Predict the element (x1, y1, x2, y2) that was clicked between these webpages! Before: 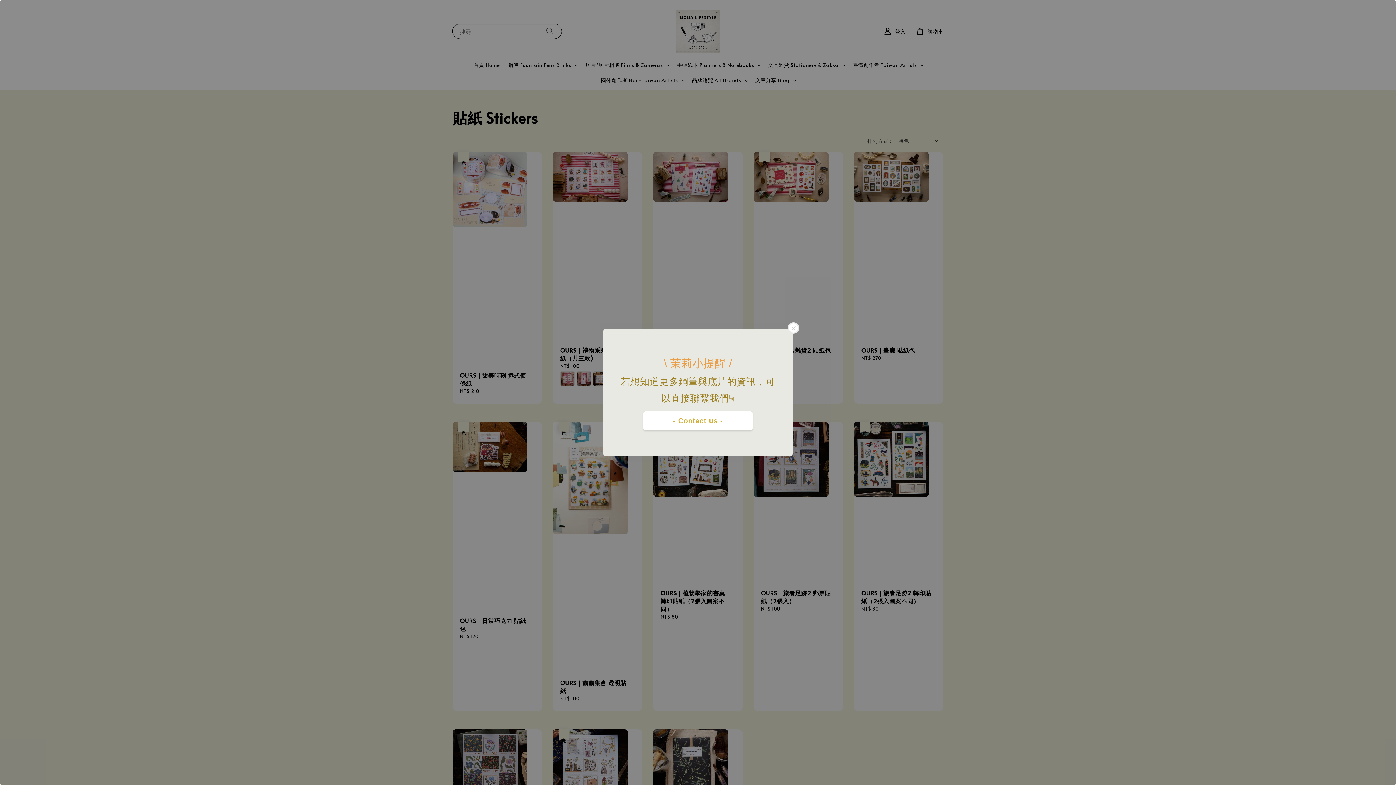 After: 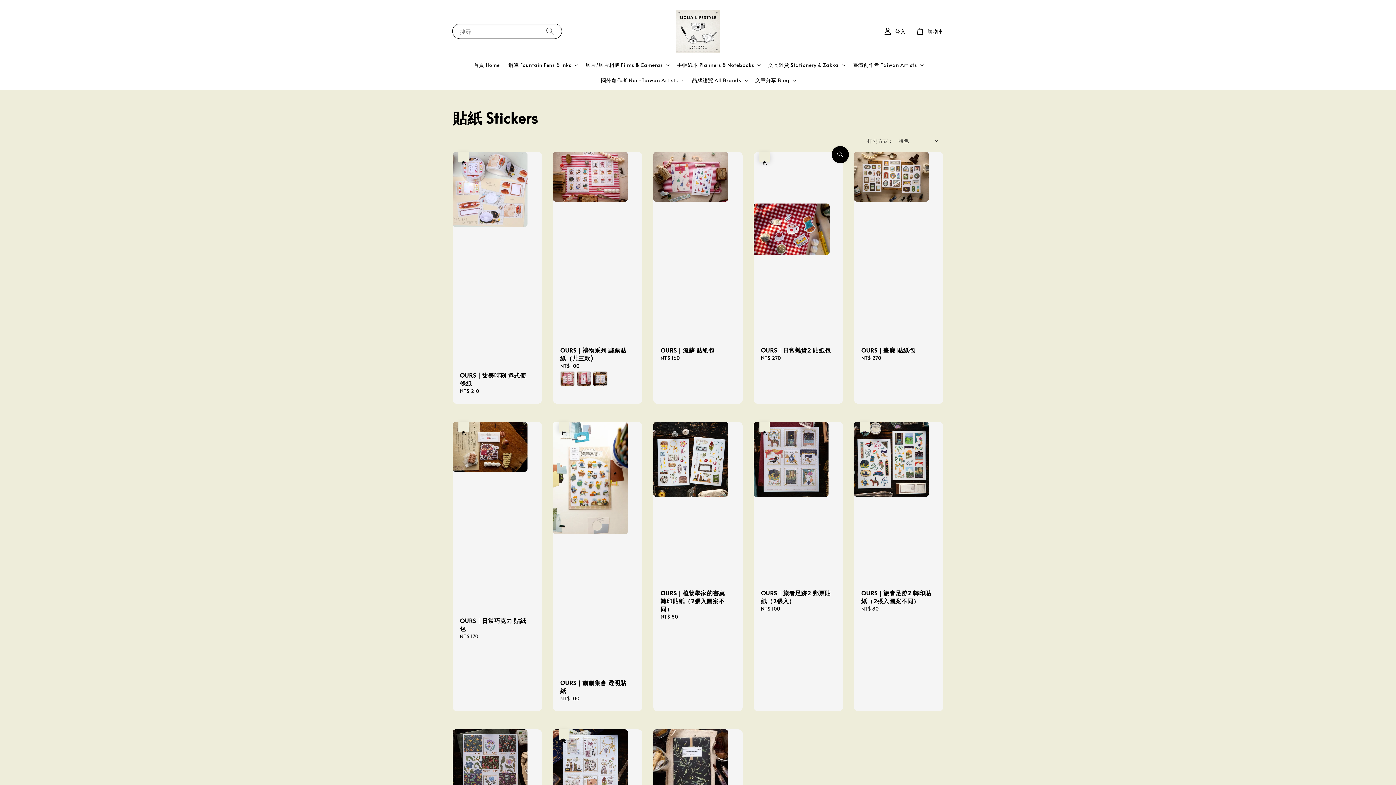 Action: bbox: (788, 322, 799, 333)